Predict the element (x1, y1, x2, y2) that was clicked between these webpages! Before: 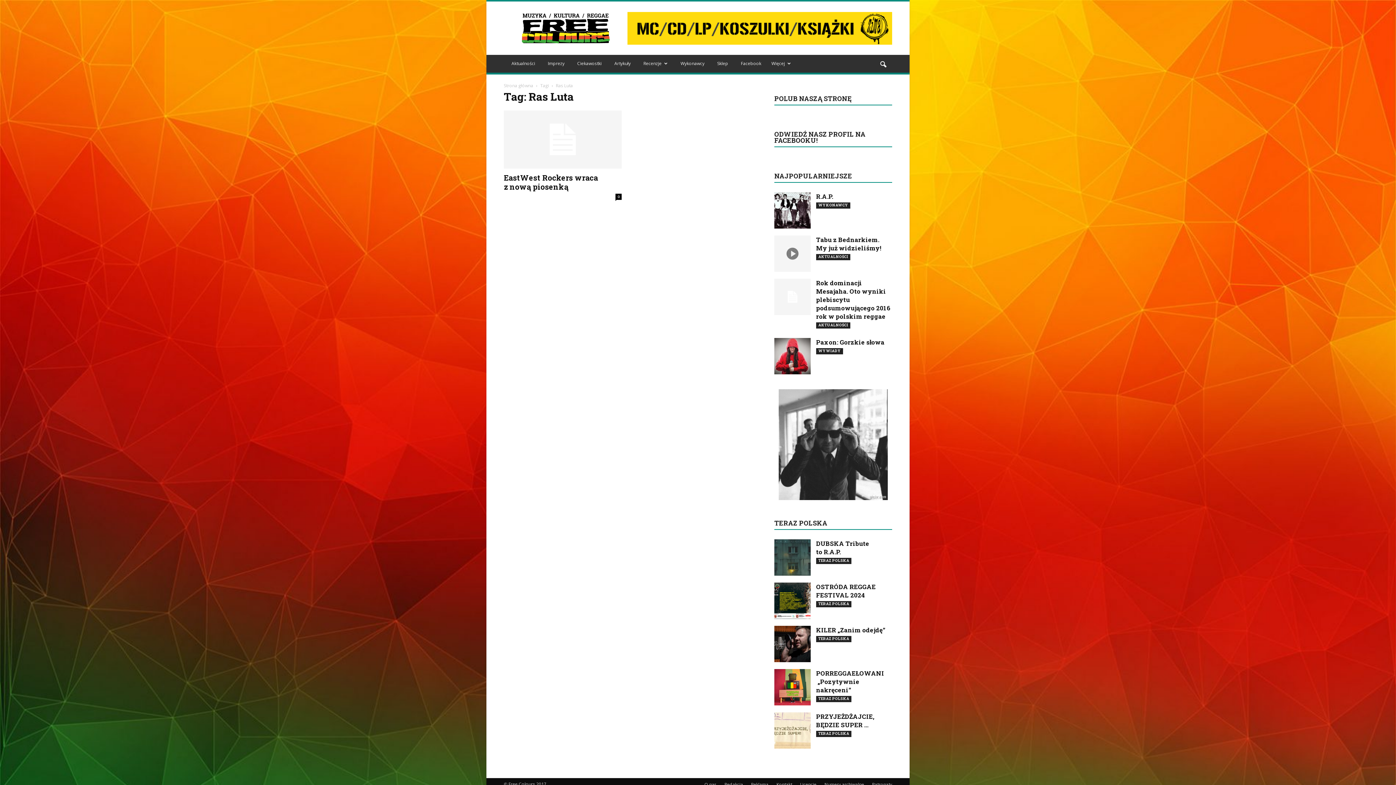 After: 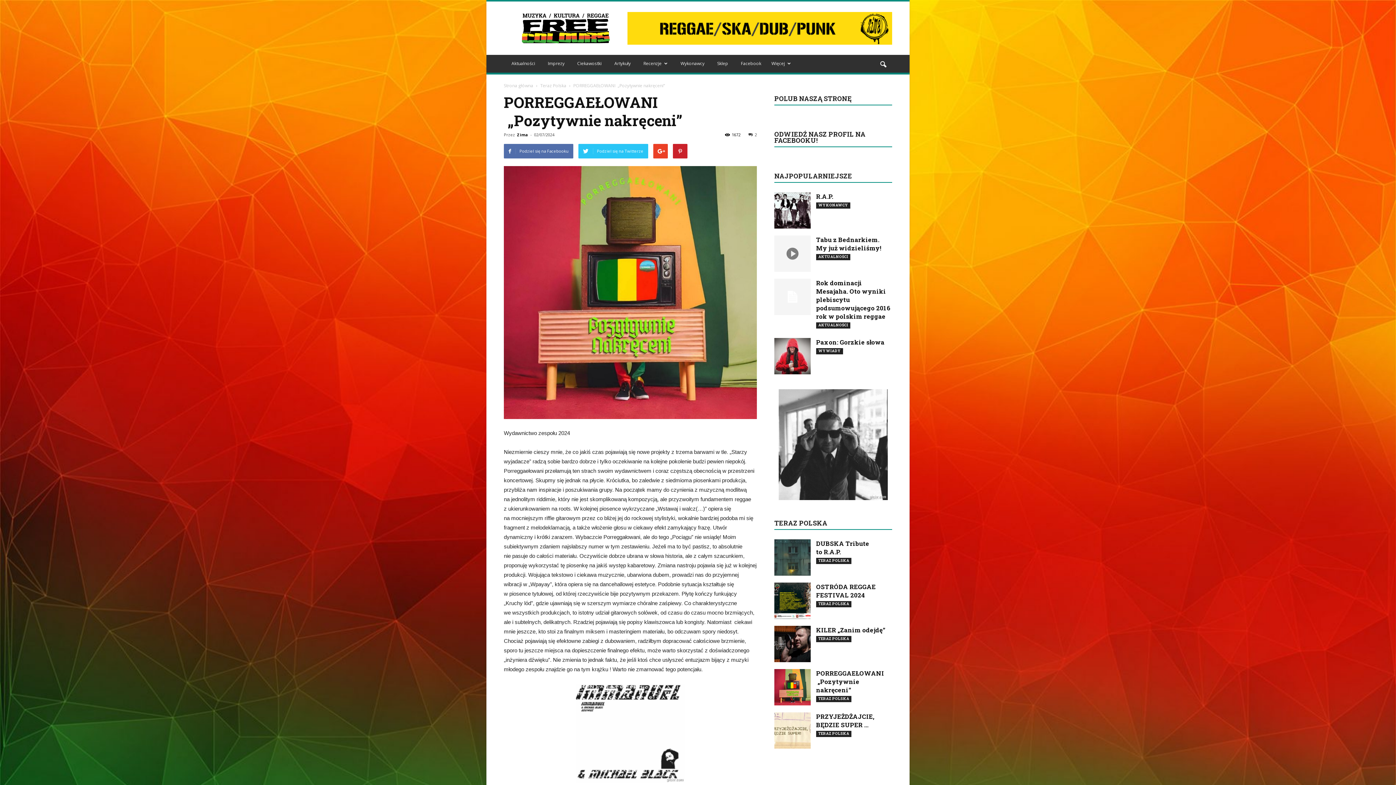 Action: bbox: (816, 669, 884, 694) label: PORREGGAEŁOWANI  „Pozytywnie nakręceni”